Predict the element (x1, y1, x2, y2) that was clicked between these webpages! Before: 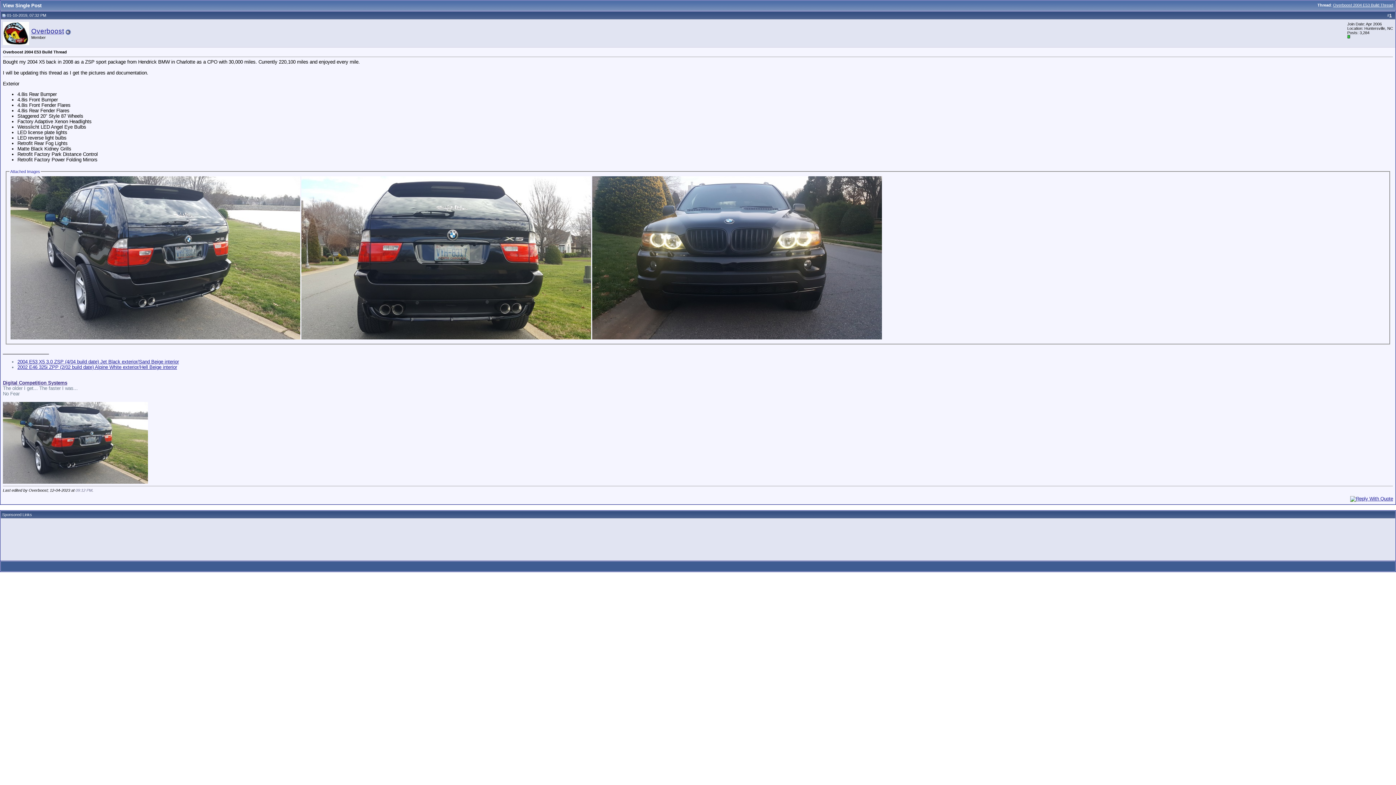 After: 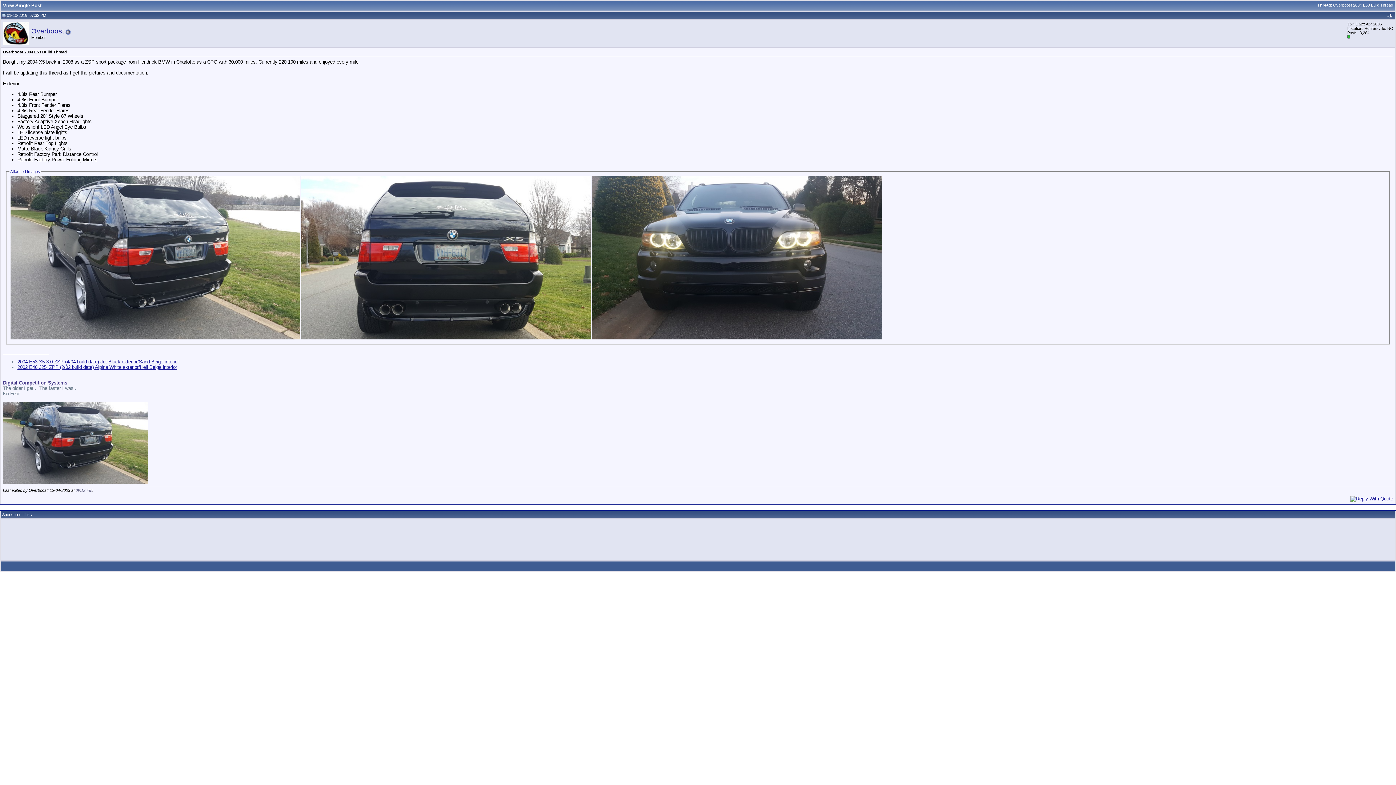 Action: label: Digital Competition Systems bbox: (2, 380, 67, 385)